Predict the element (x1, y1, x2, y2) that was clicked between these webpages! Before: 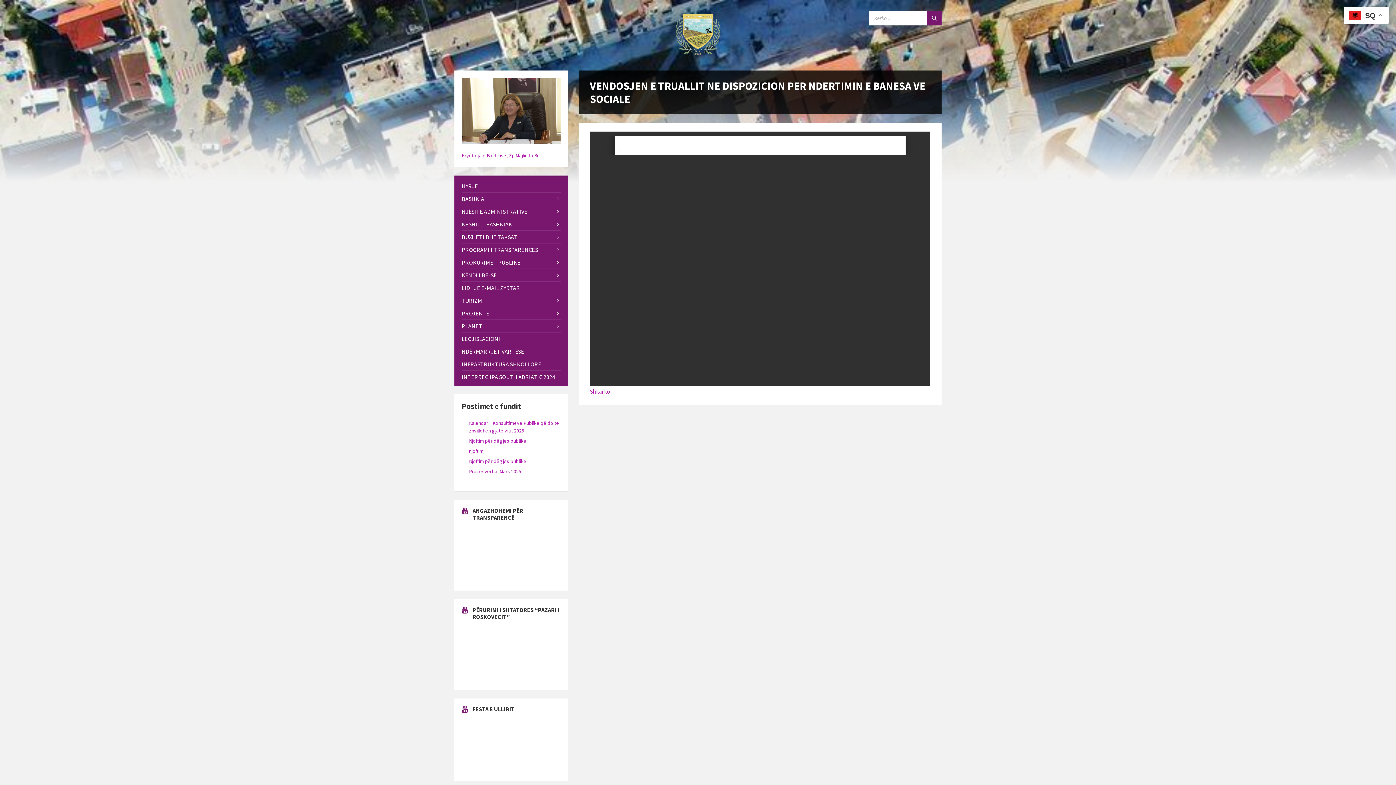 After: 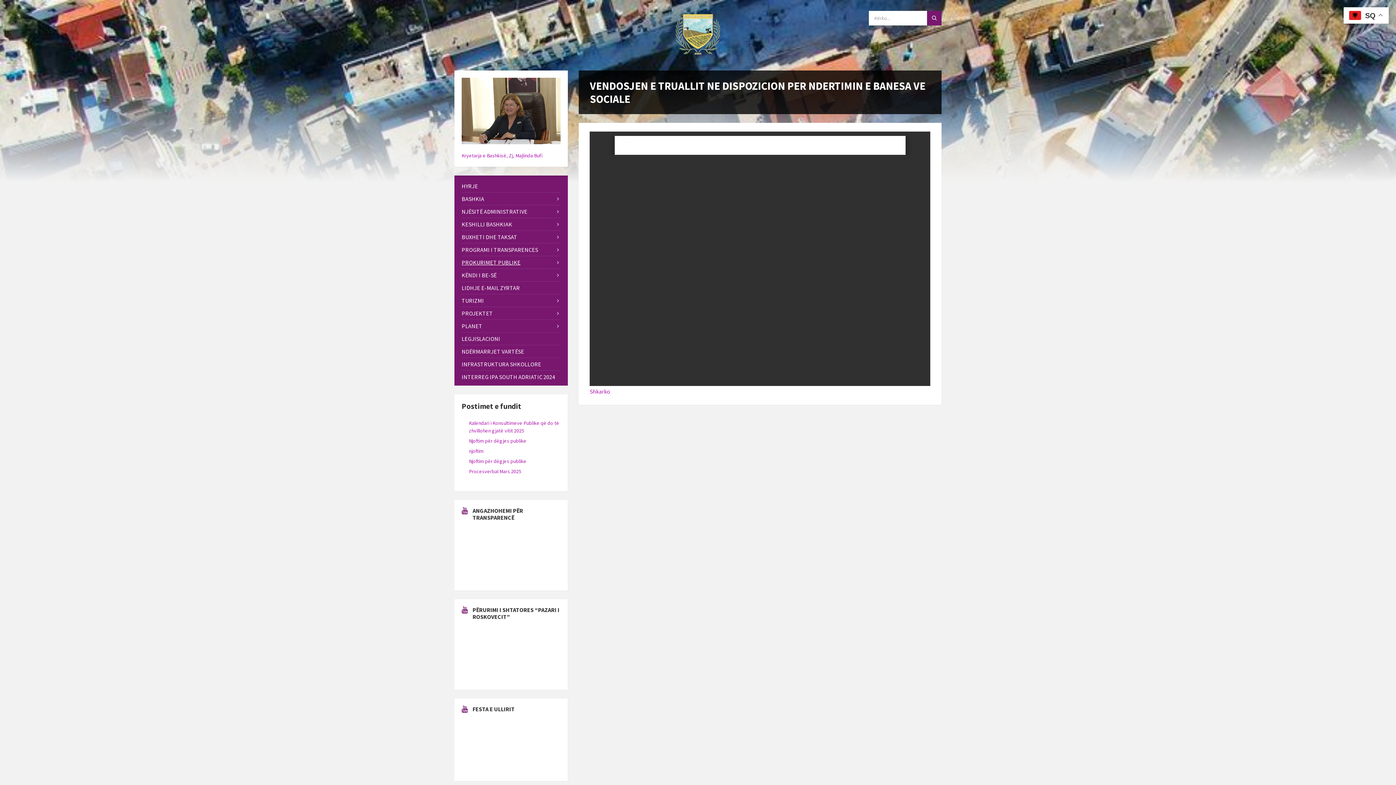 Action: bbox: (461, 256, 560, 268) label: PROKURIMET PUBLIKE